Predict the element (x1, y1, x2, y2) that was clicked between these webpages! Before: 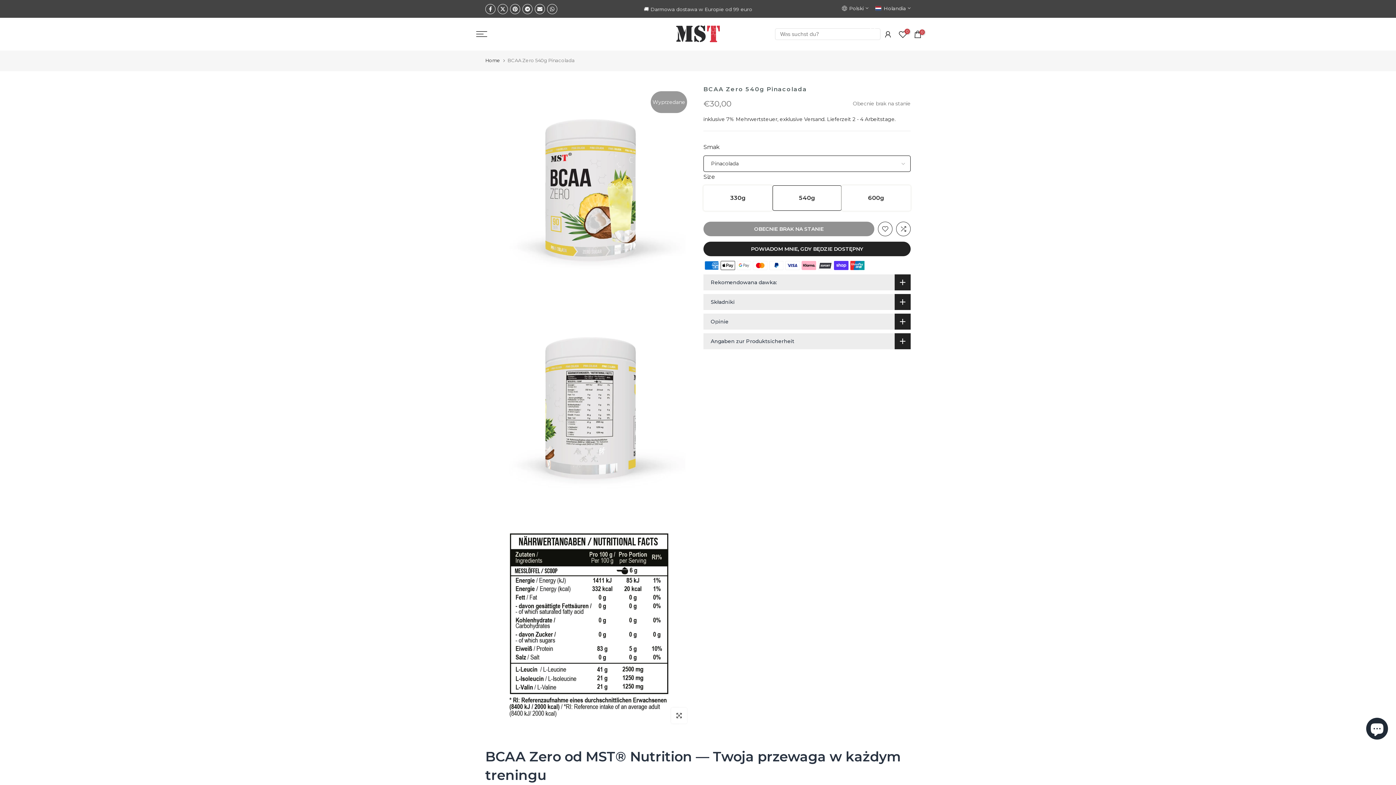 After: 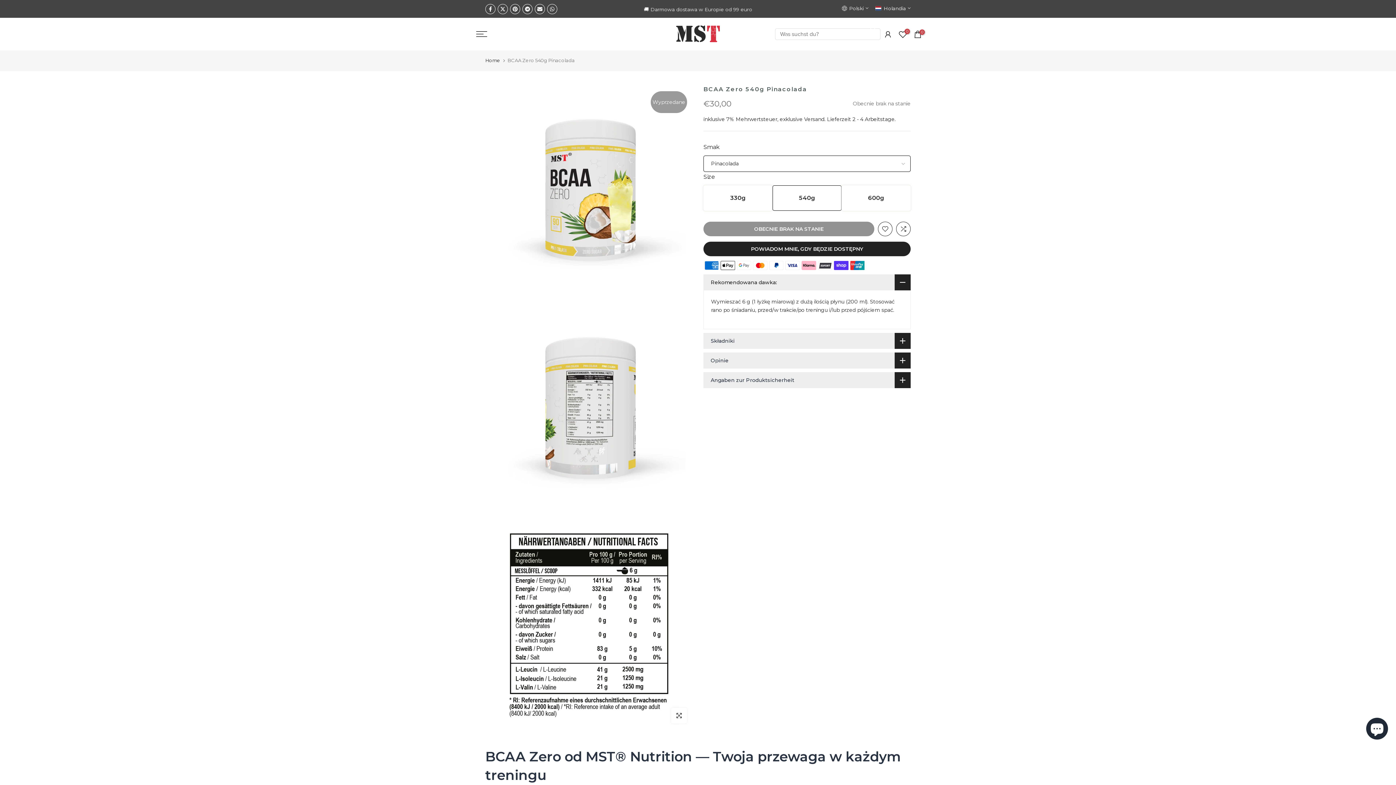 Action: bbox: (703, 274, 910, 290) label: Rekomendowana dawka: